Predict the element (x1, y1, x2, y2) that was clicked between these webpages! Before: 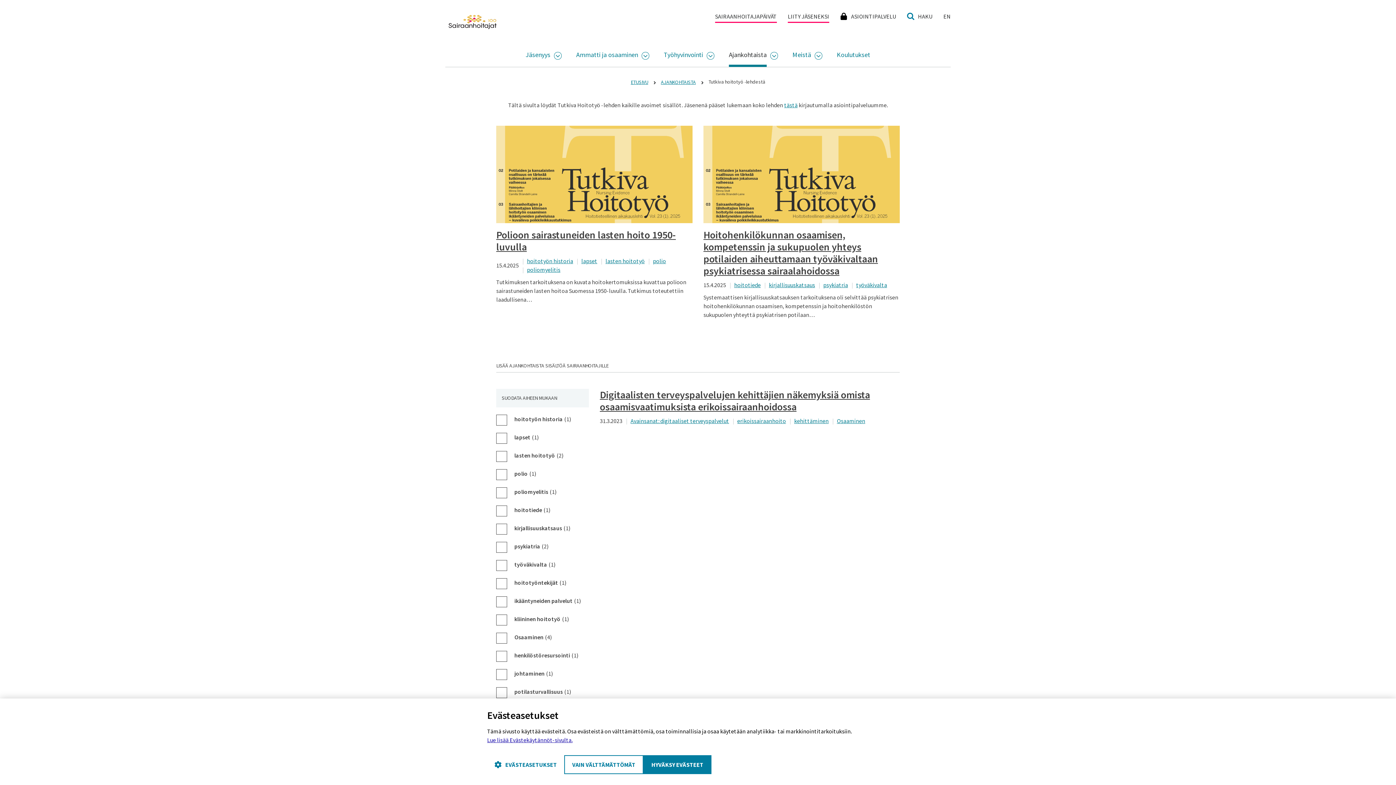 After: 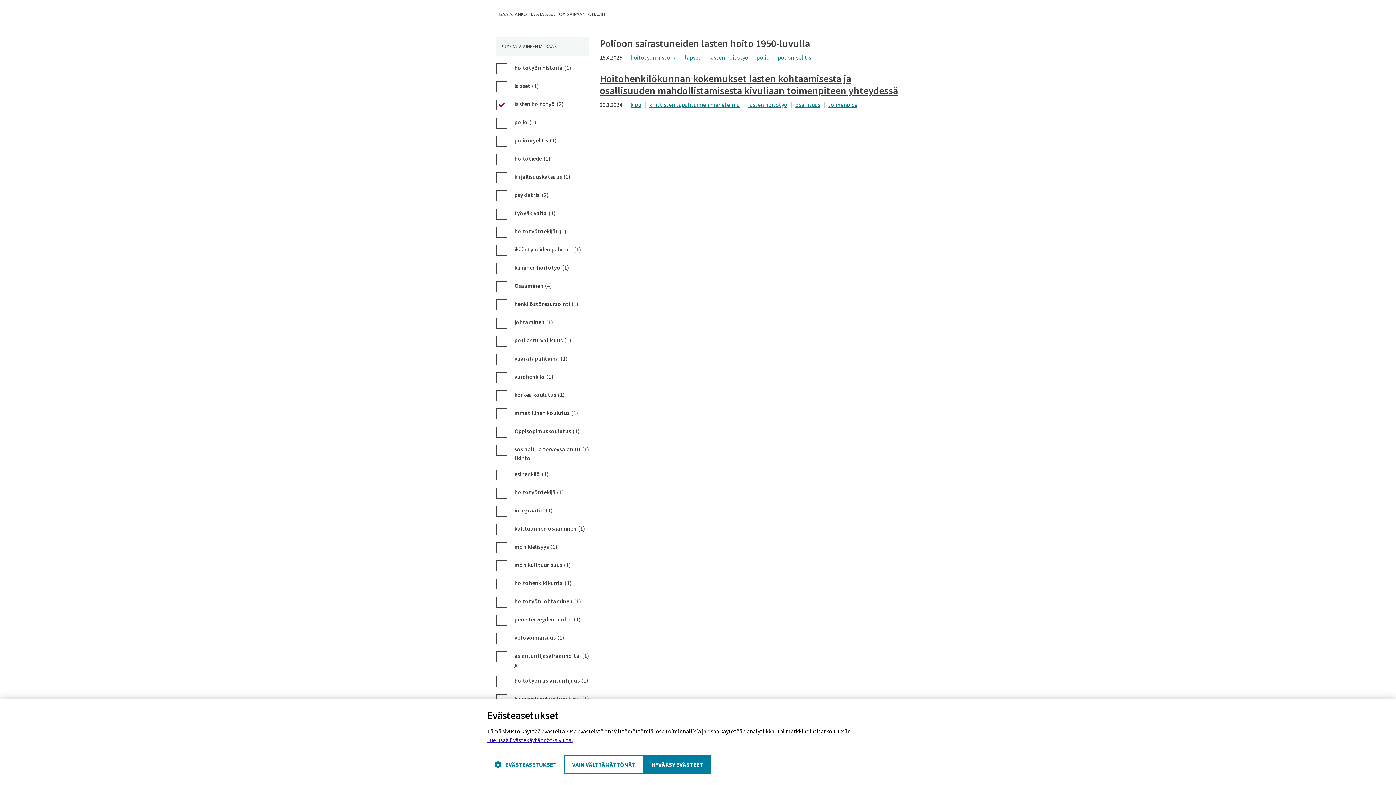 Action: label: lasten hoitotyö bbox: (605, 256, 644, 265)